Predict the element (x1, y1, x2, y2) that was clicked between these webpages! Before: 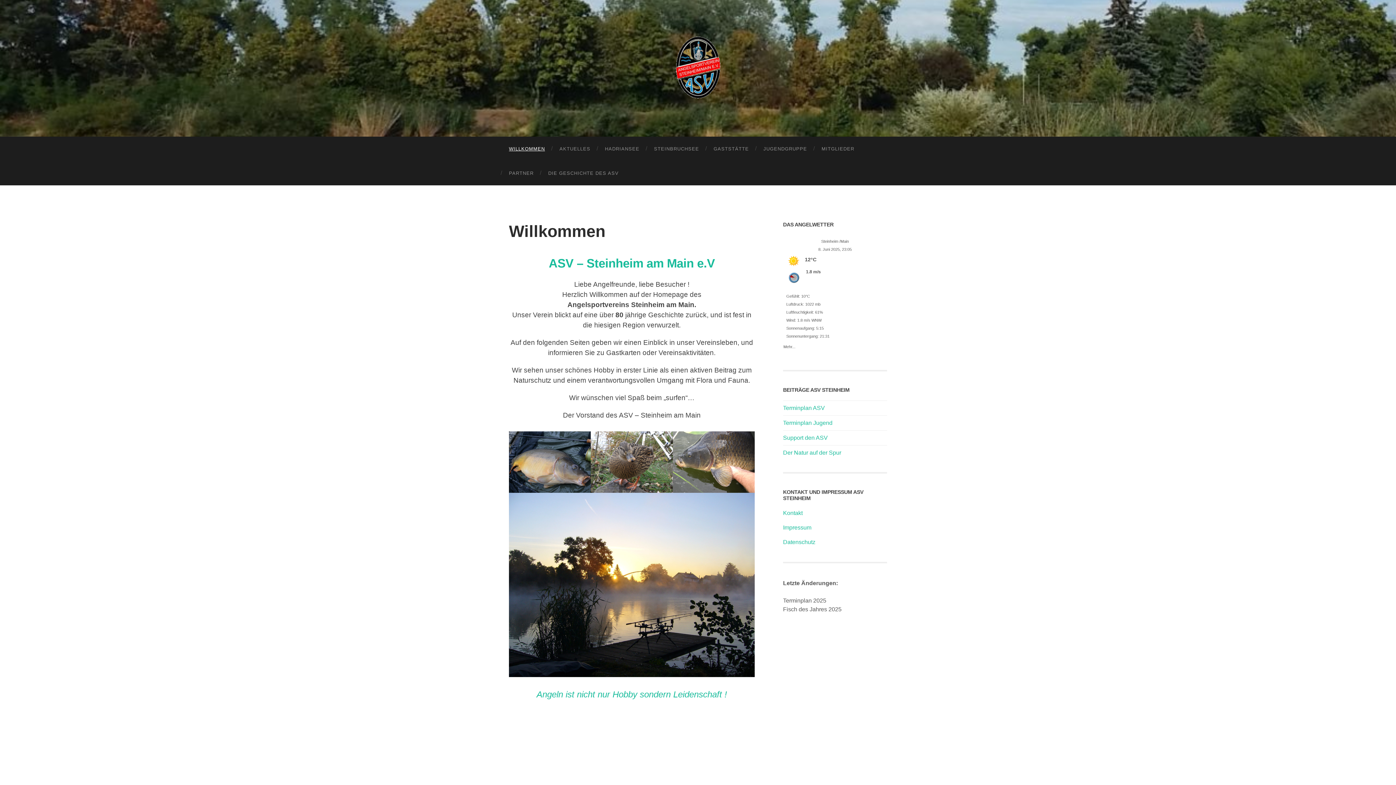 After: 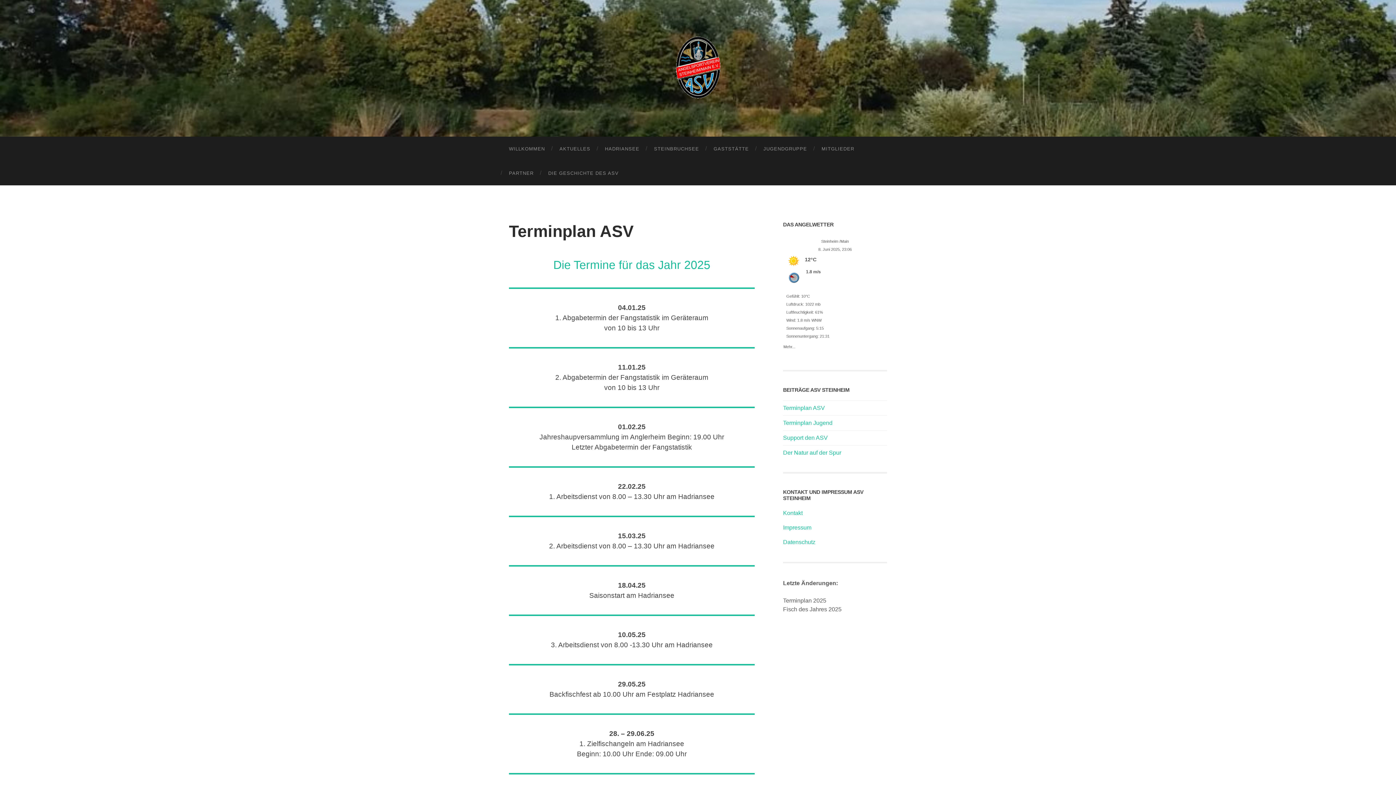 Action: label: Terminplan ASV bbox: (783, 405, 825, 411)